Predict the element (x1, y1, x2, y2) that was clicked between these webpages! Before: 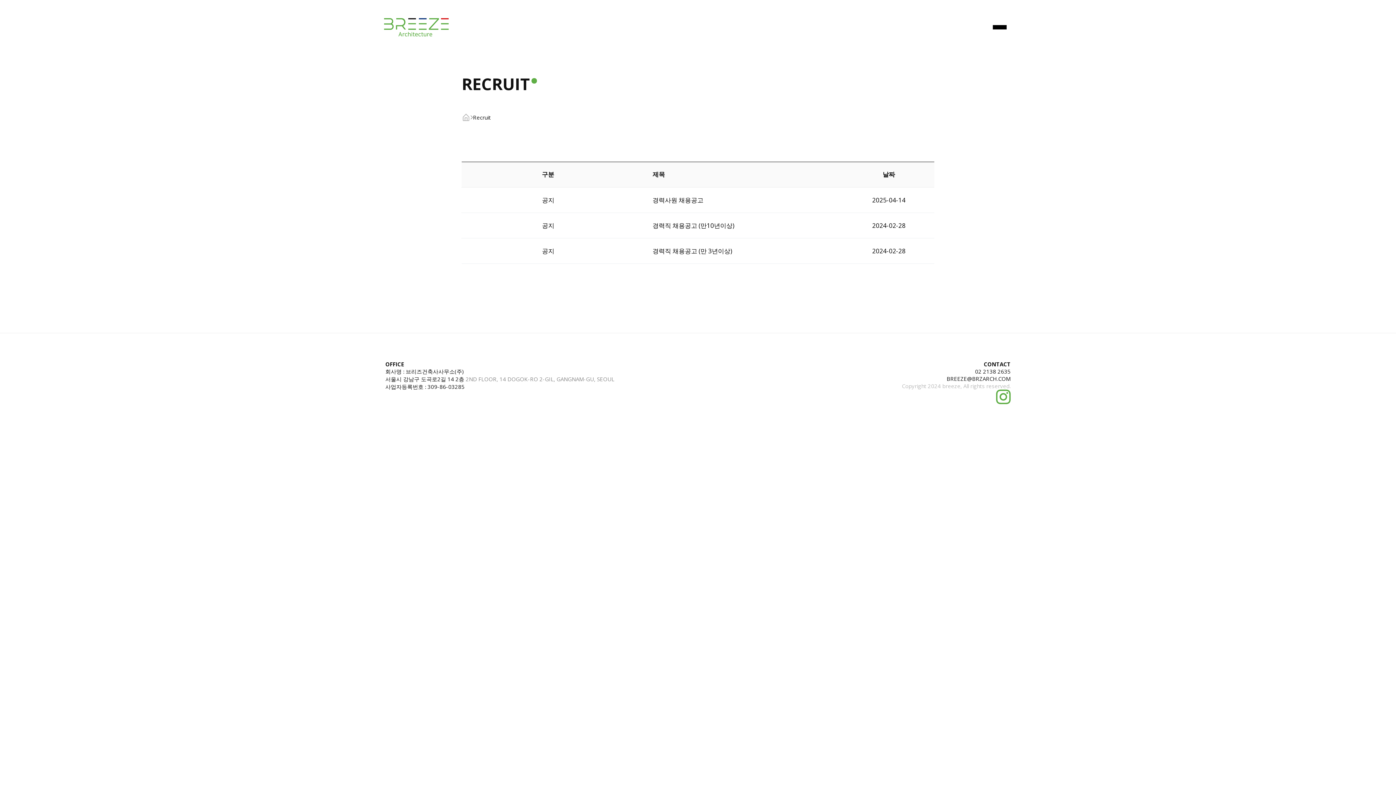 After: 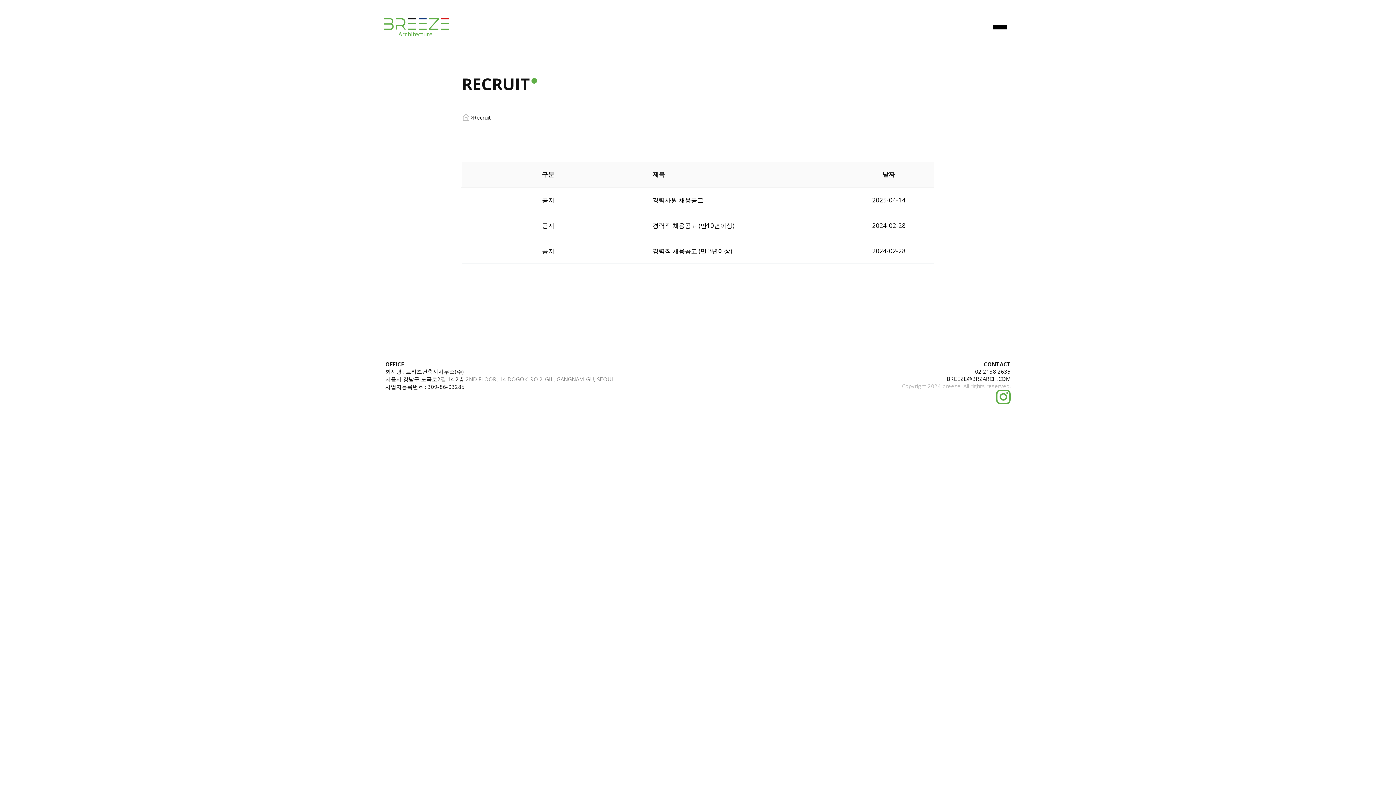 Action: bbox: (902, 389, 1010, 405)